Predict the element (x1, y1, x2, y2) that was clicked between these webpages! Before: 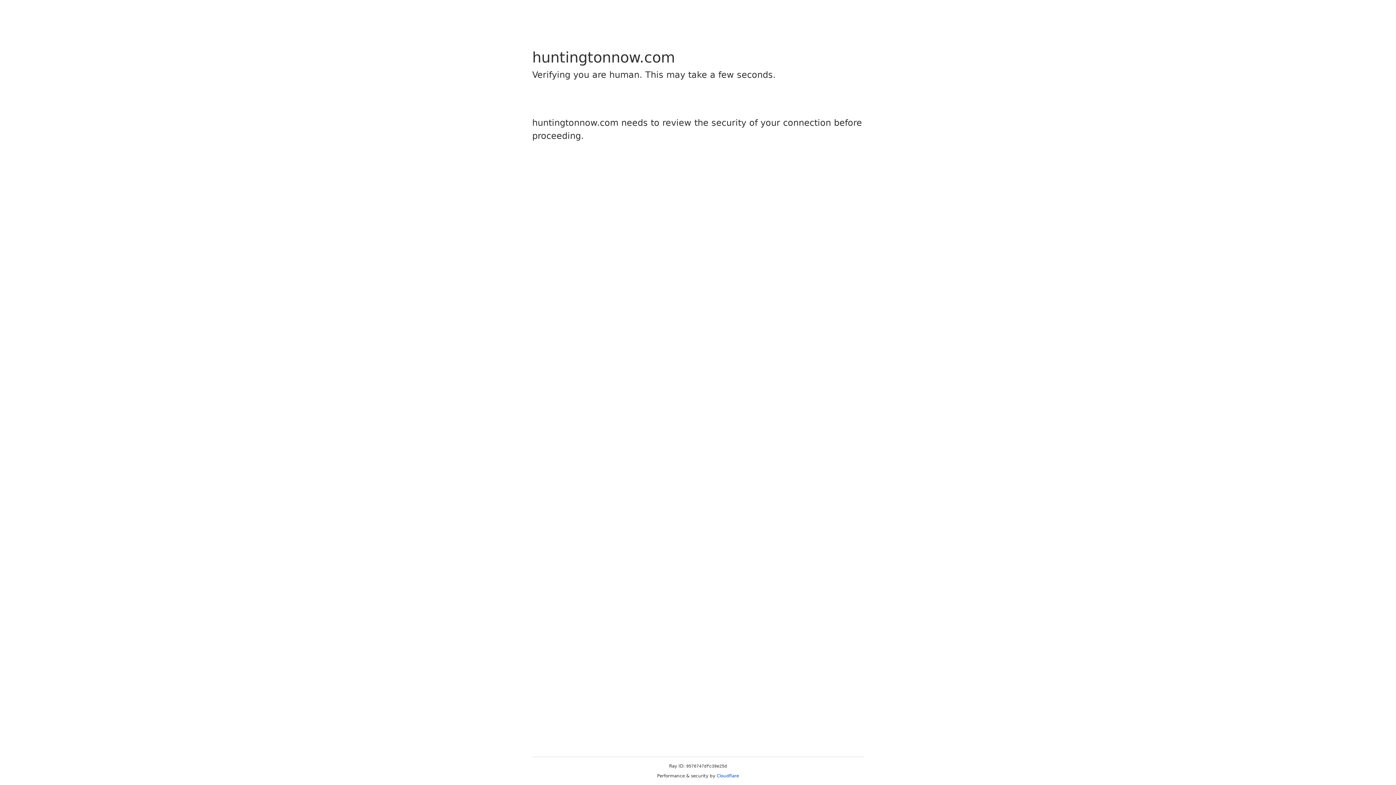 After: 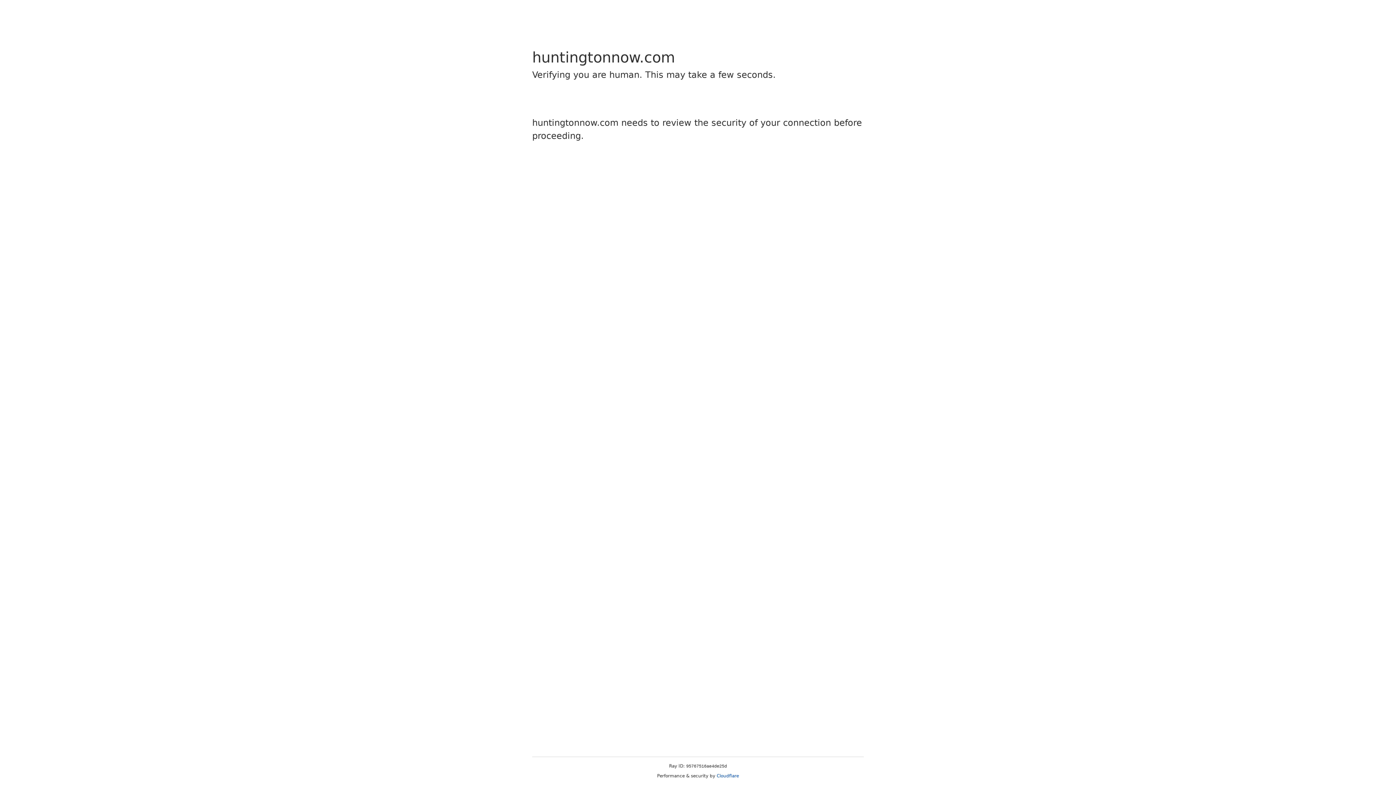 Action: bbox: (716, 773, 739, 778) label: Cloudflare